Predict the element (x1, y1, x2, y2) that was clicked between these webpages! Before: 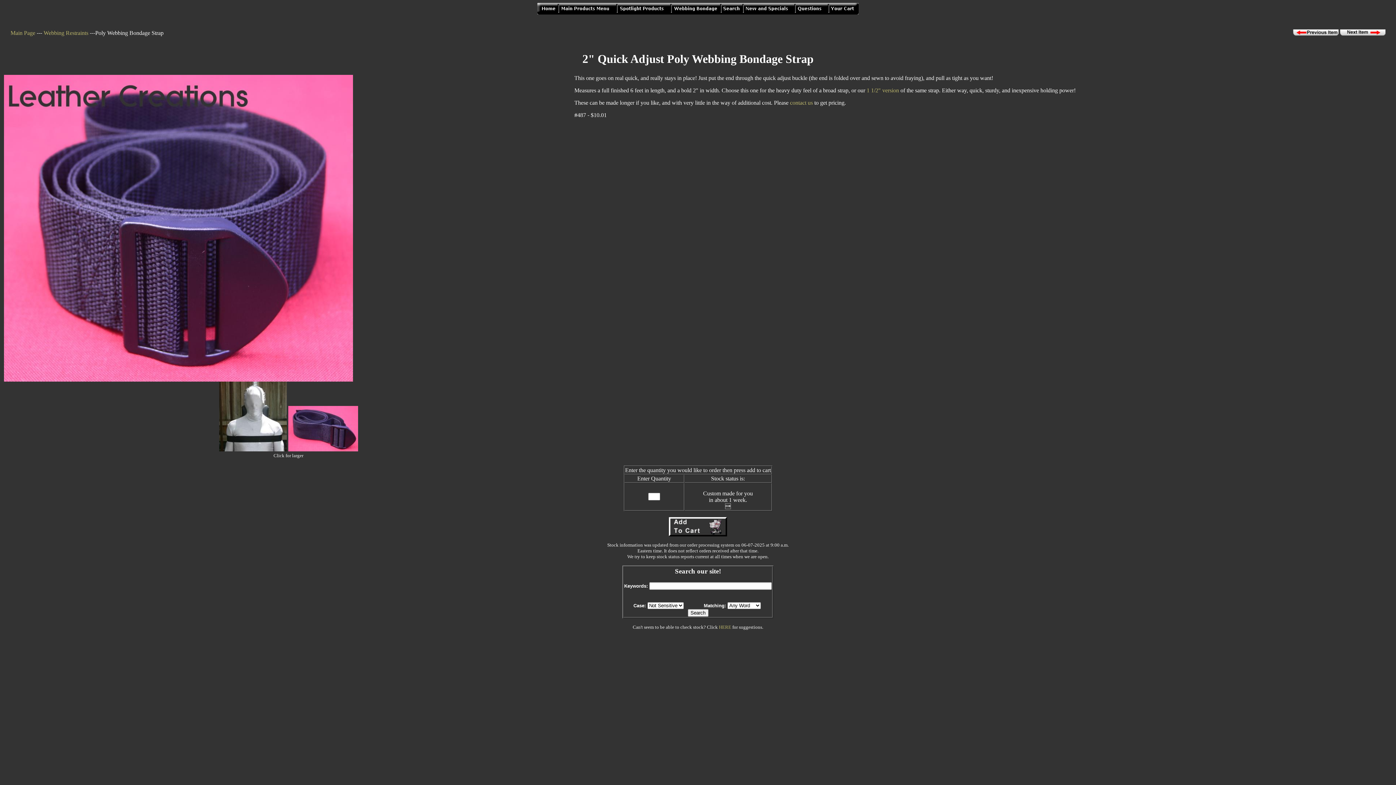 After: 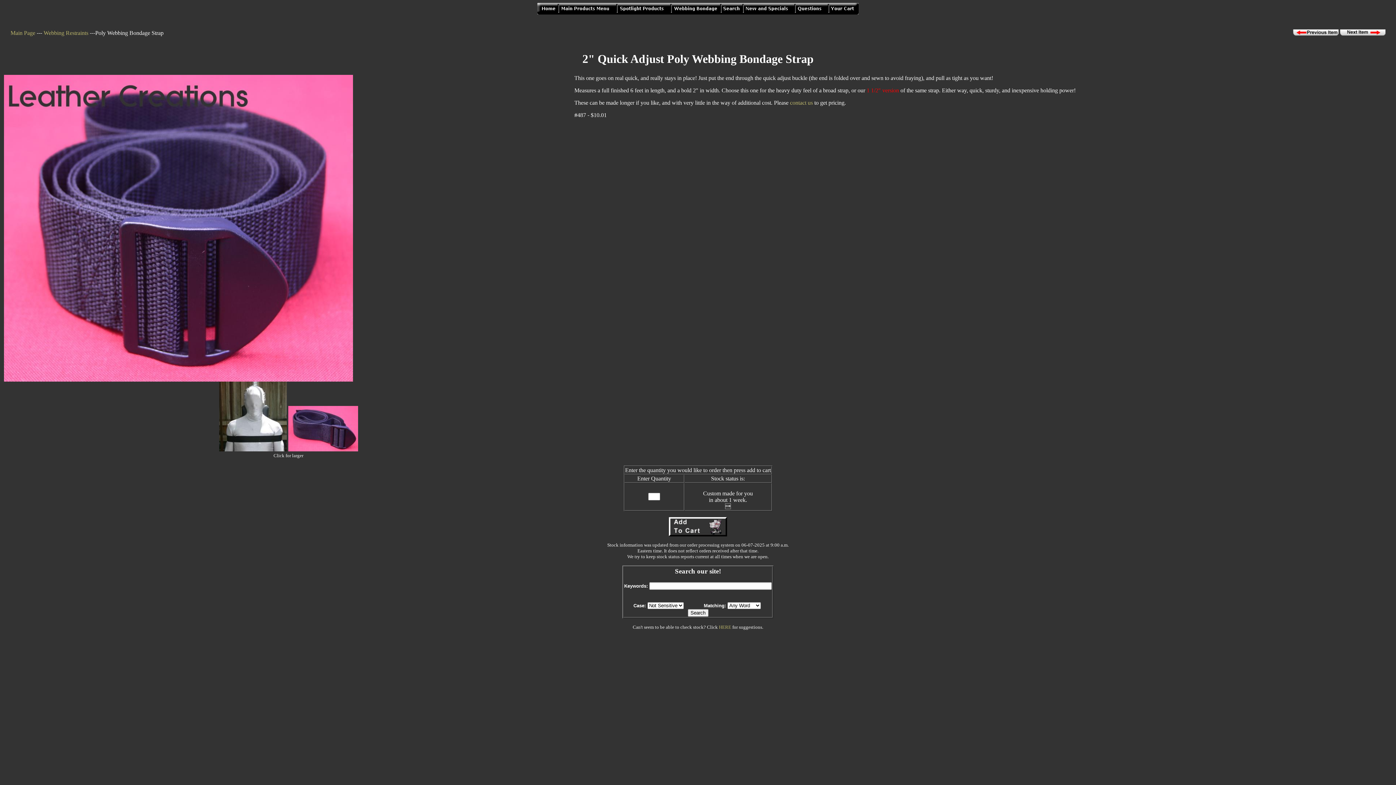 Action: bbox: (866, 87, 899, 93) label: 1 1/2" version